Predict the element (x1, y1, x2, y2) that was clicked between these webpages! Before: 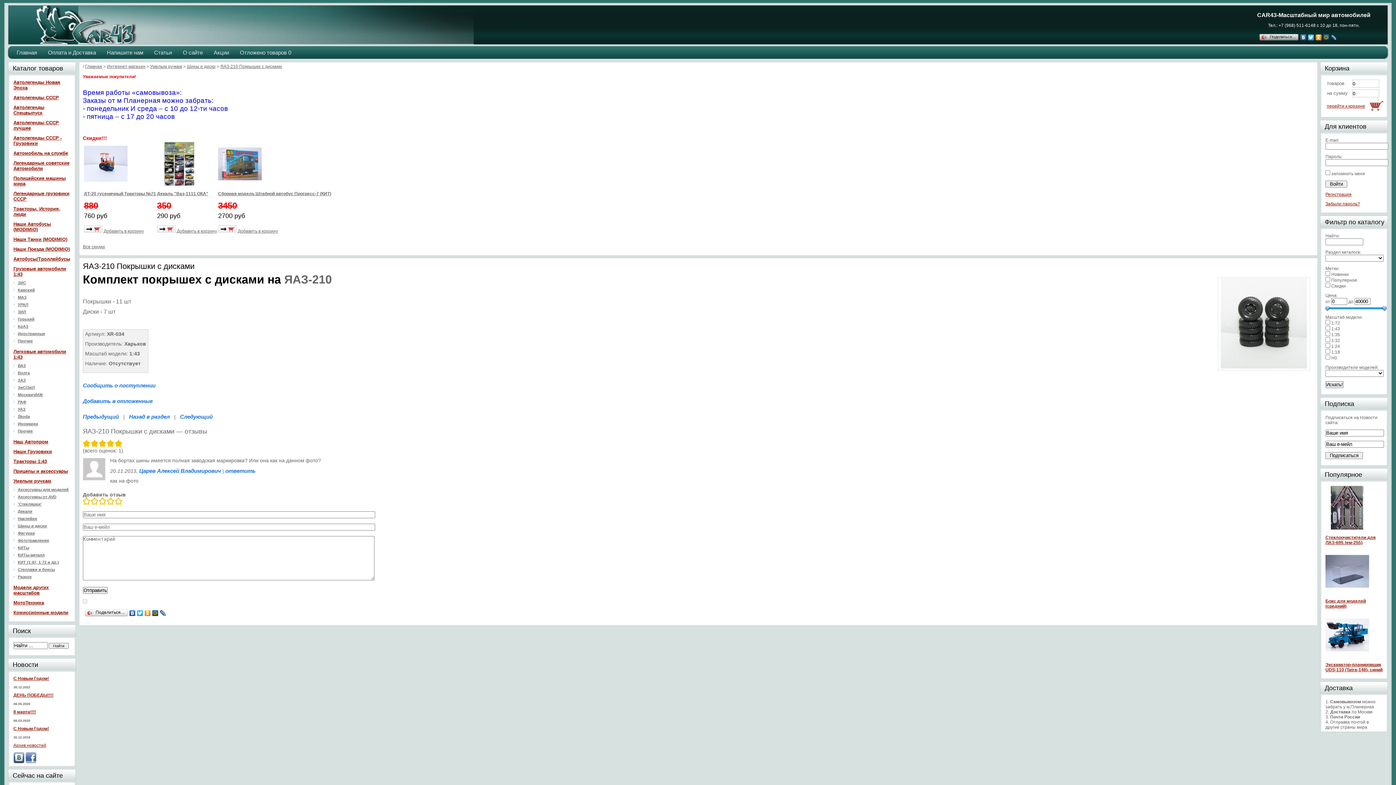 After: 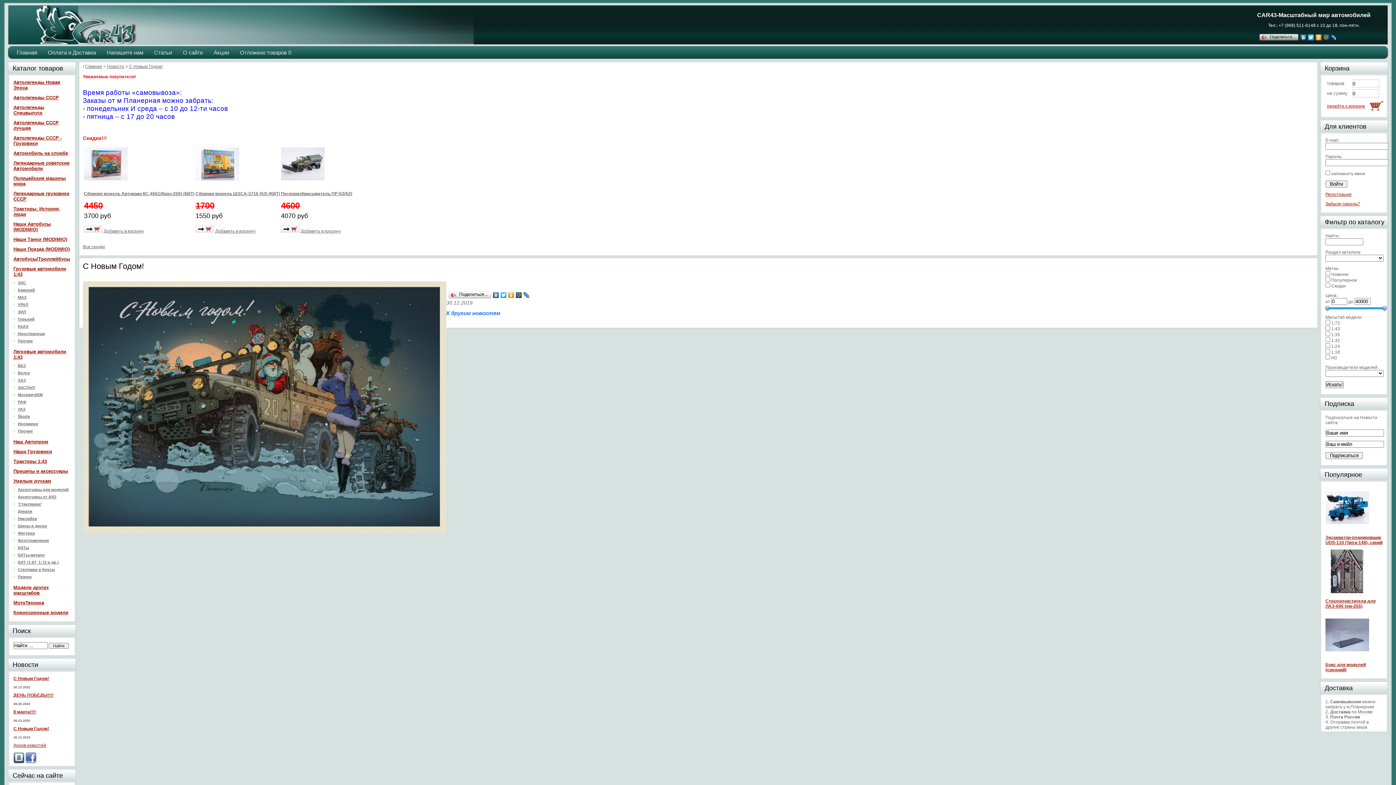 Action: label: С Новым Годом! bbox: (13, 726, 49, 731)